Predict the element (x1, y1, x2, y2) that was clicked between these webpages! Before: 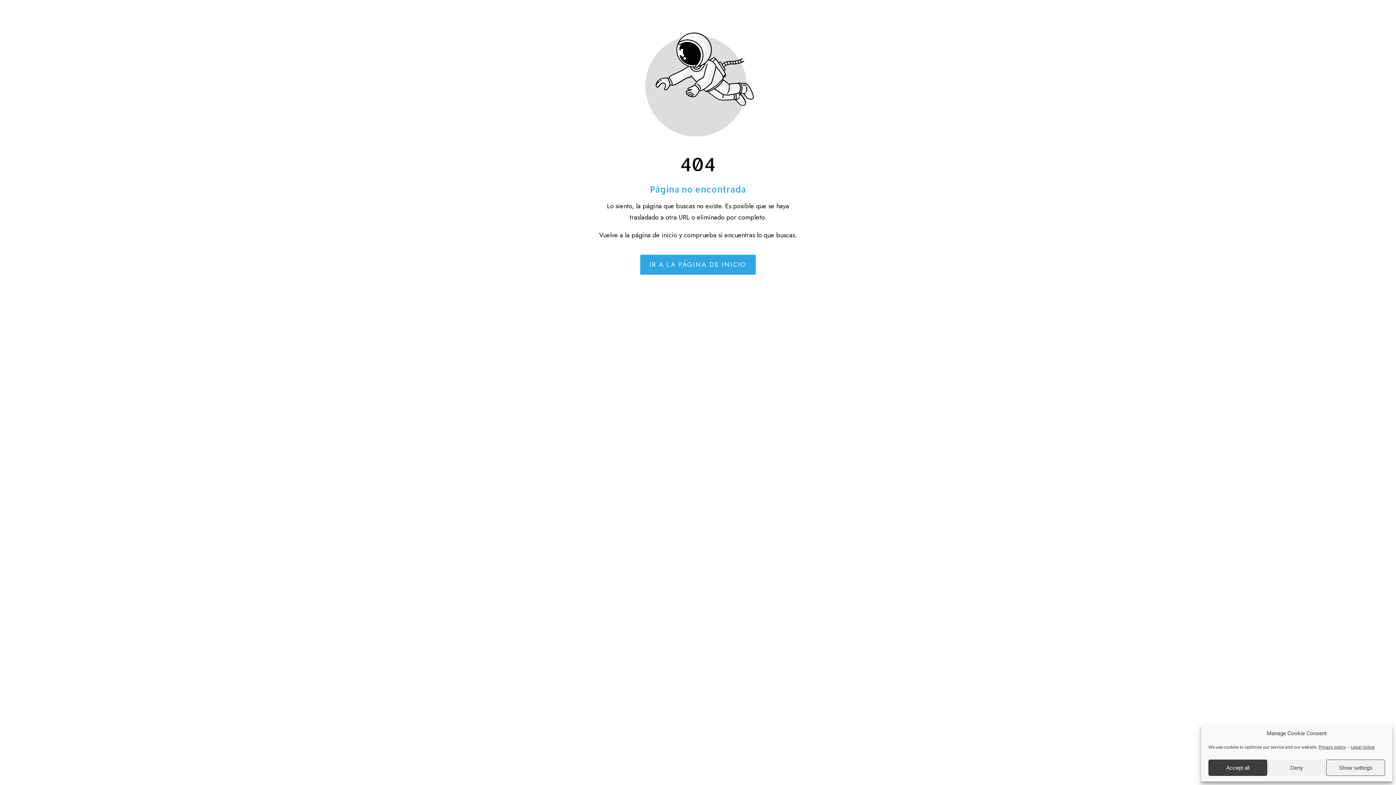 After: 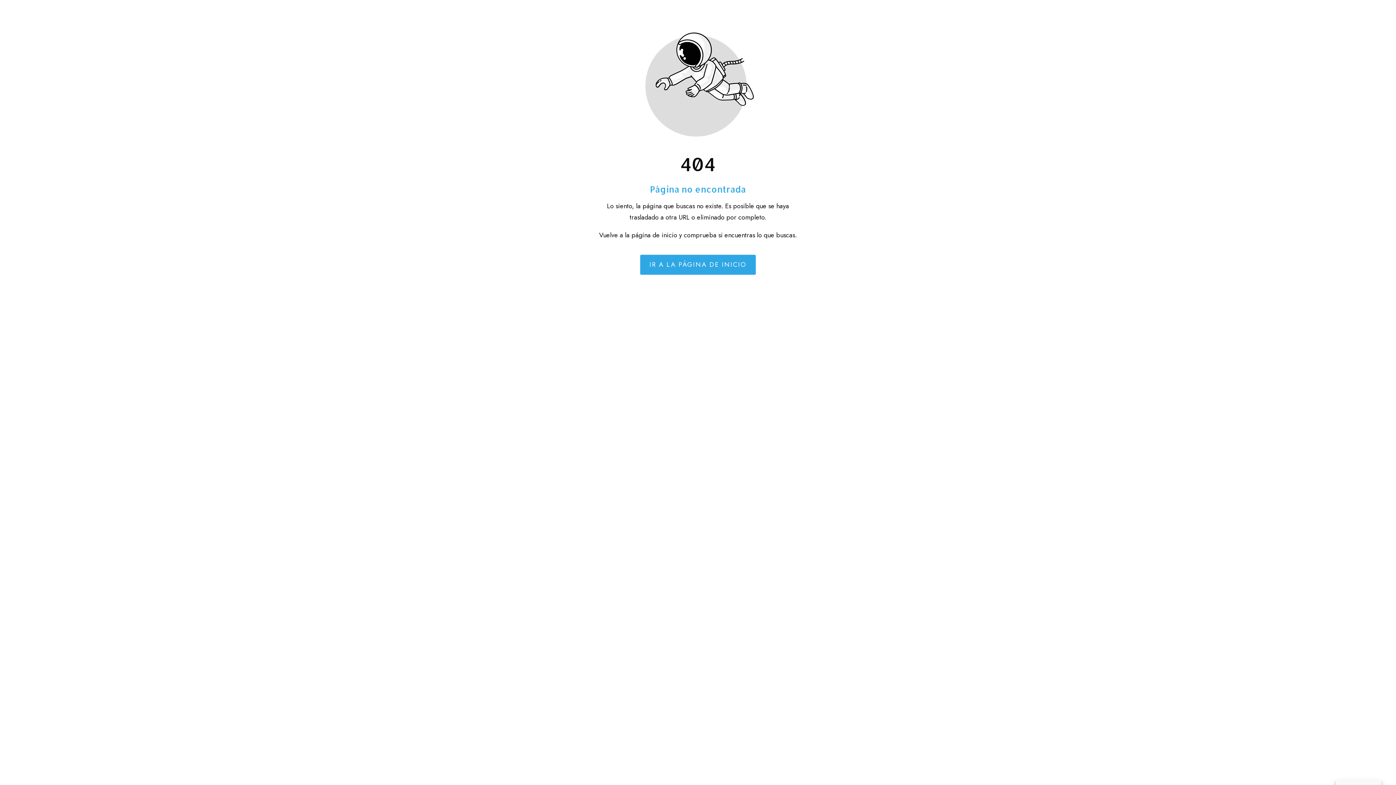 Action: label: Accept all bbox: (1208, 760, 1267, 776)